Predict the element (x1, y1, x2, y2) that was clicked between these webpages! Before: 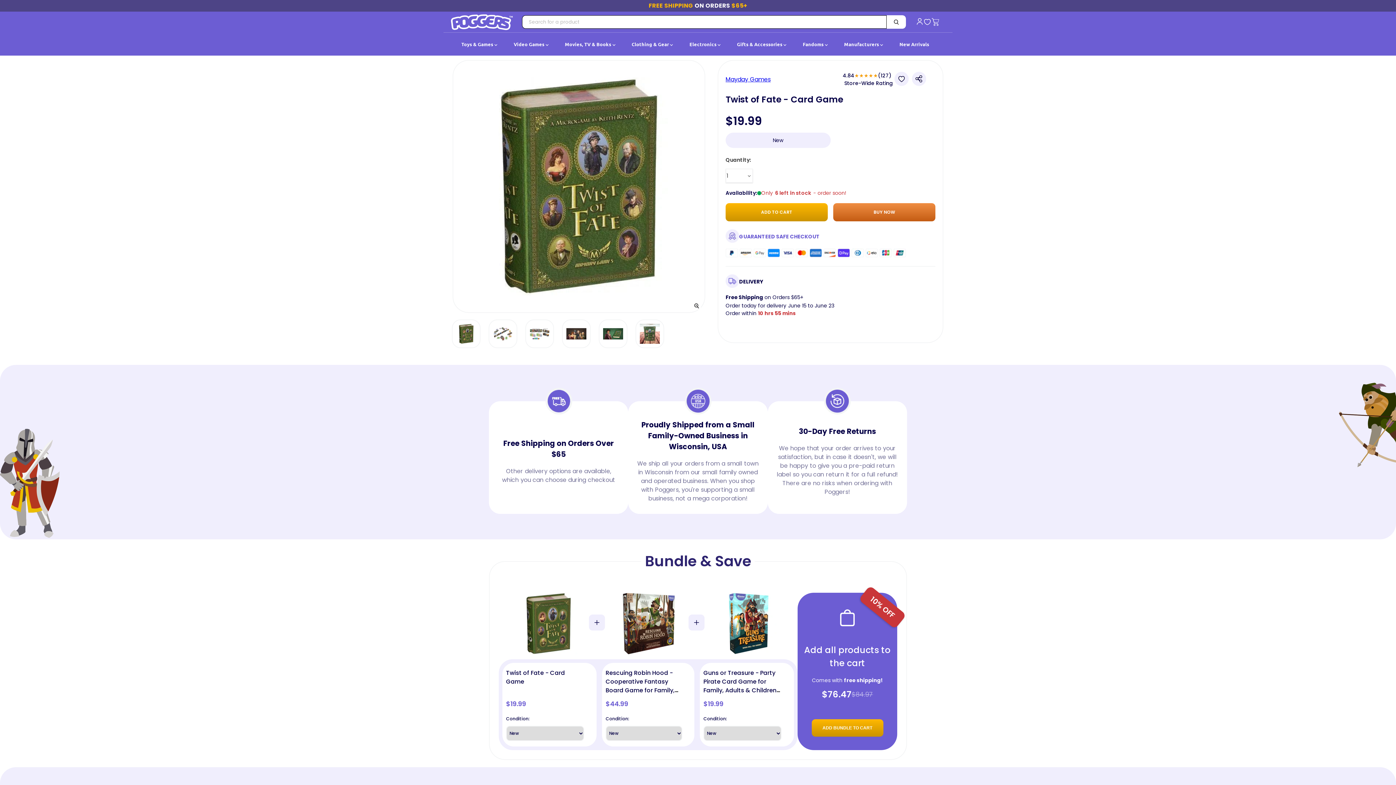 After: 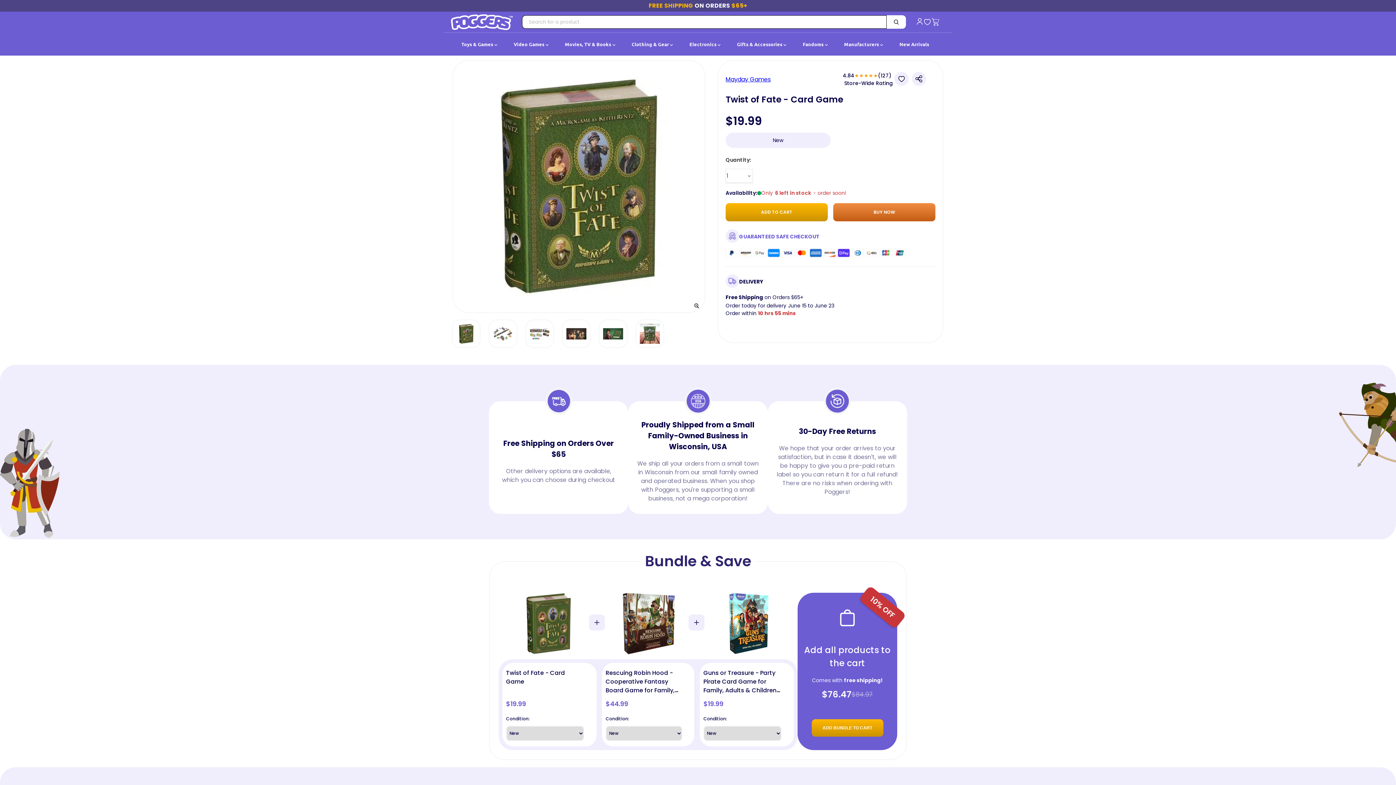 Action: bbox: (894, 71, 909, 87)